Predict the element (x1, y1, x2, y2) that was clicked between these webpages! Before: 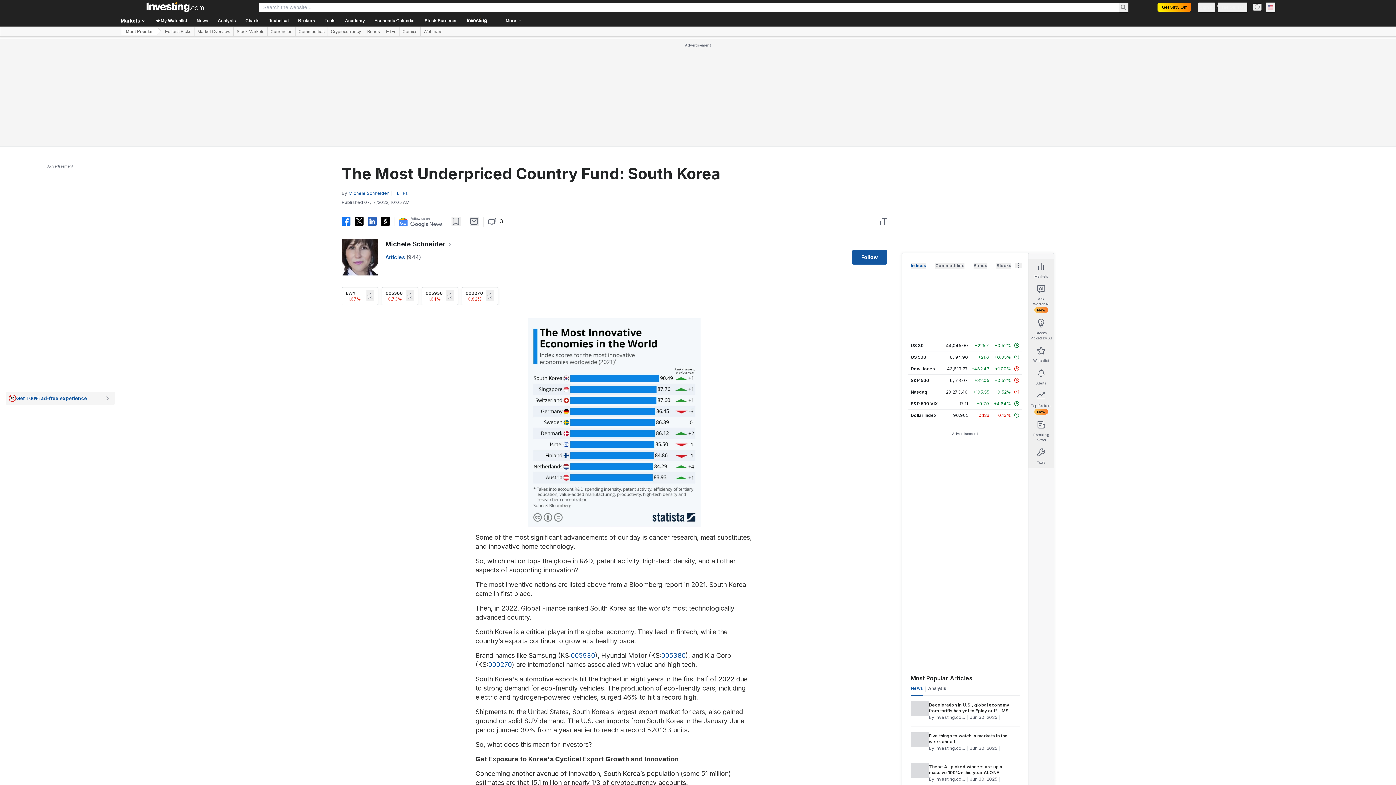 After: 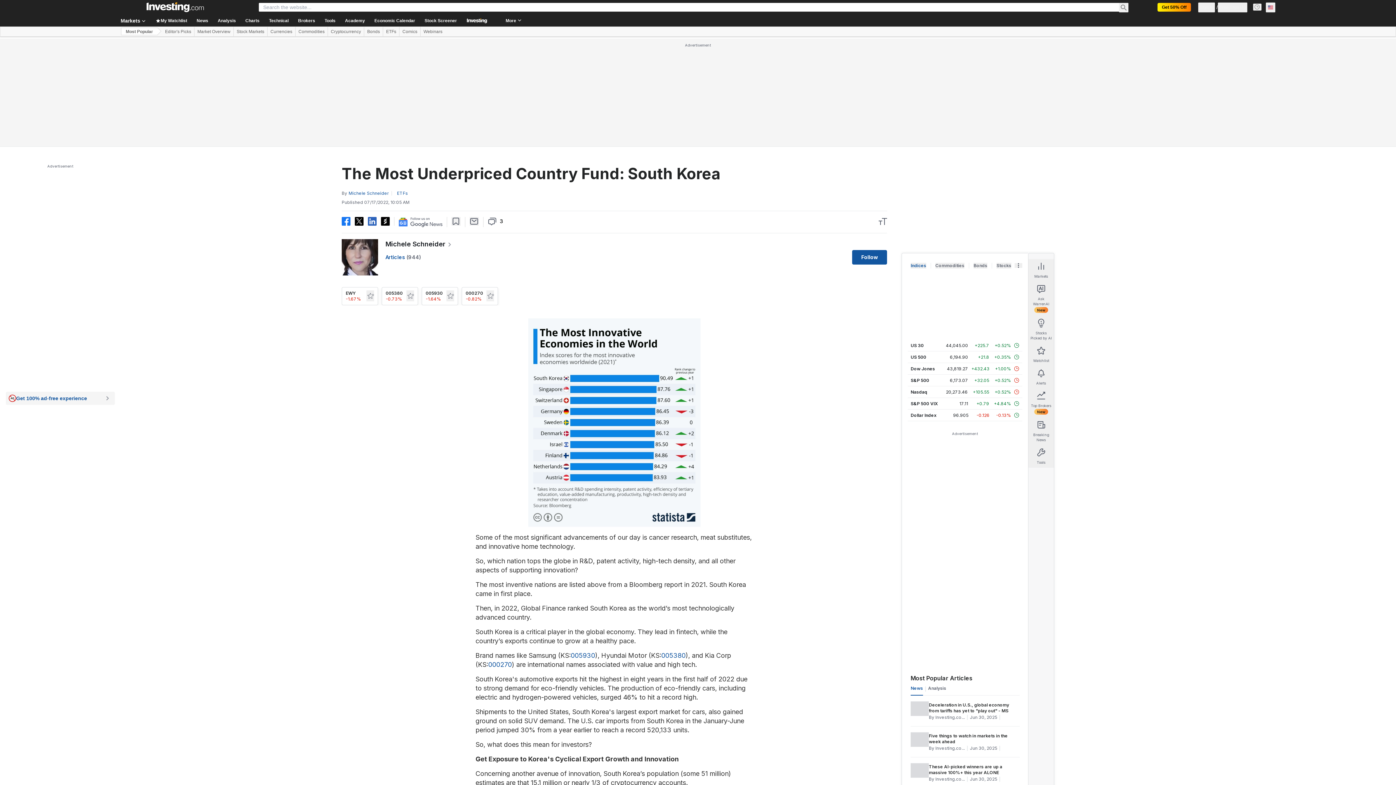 Action: bbox: (398, 217, 442, 227)